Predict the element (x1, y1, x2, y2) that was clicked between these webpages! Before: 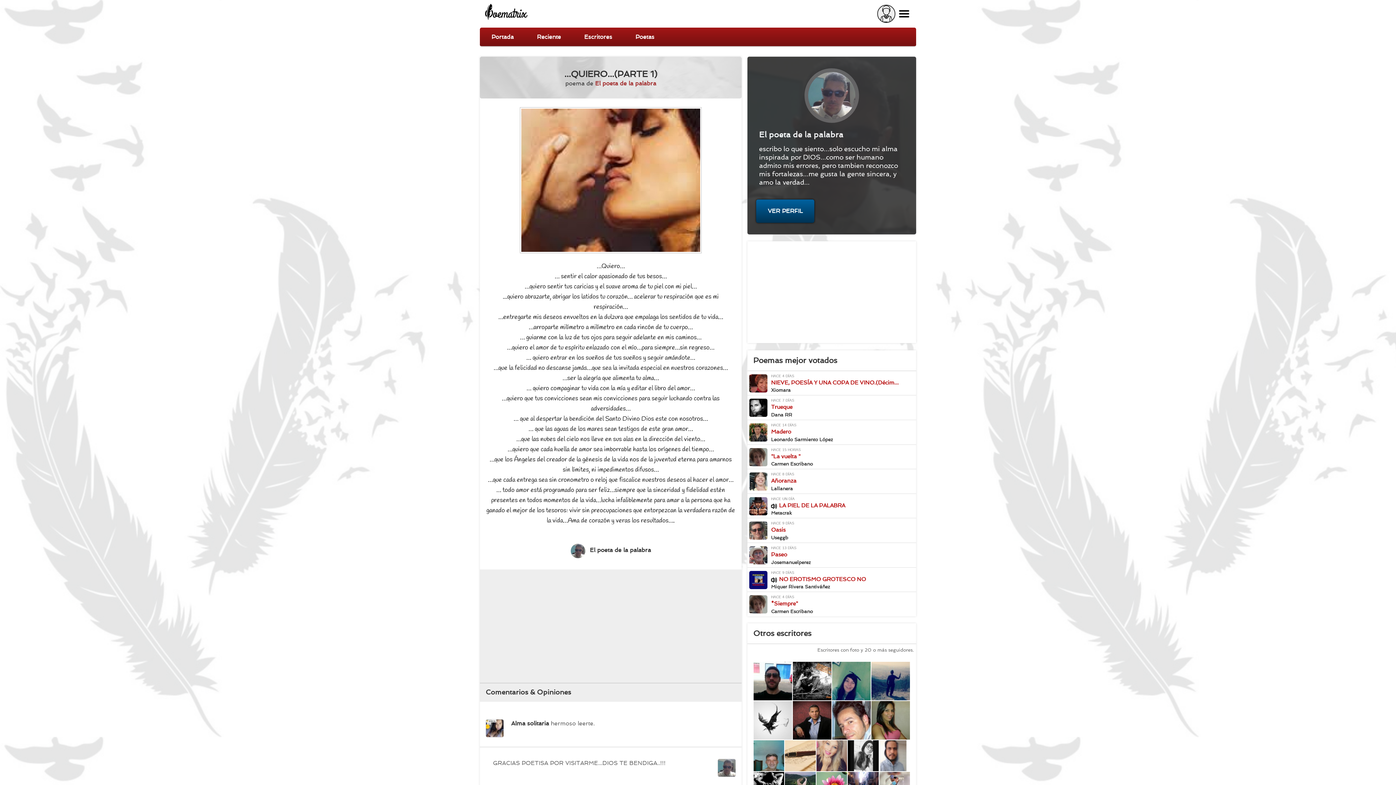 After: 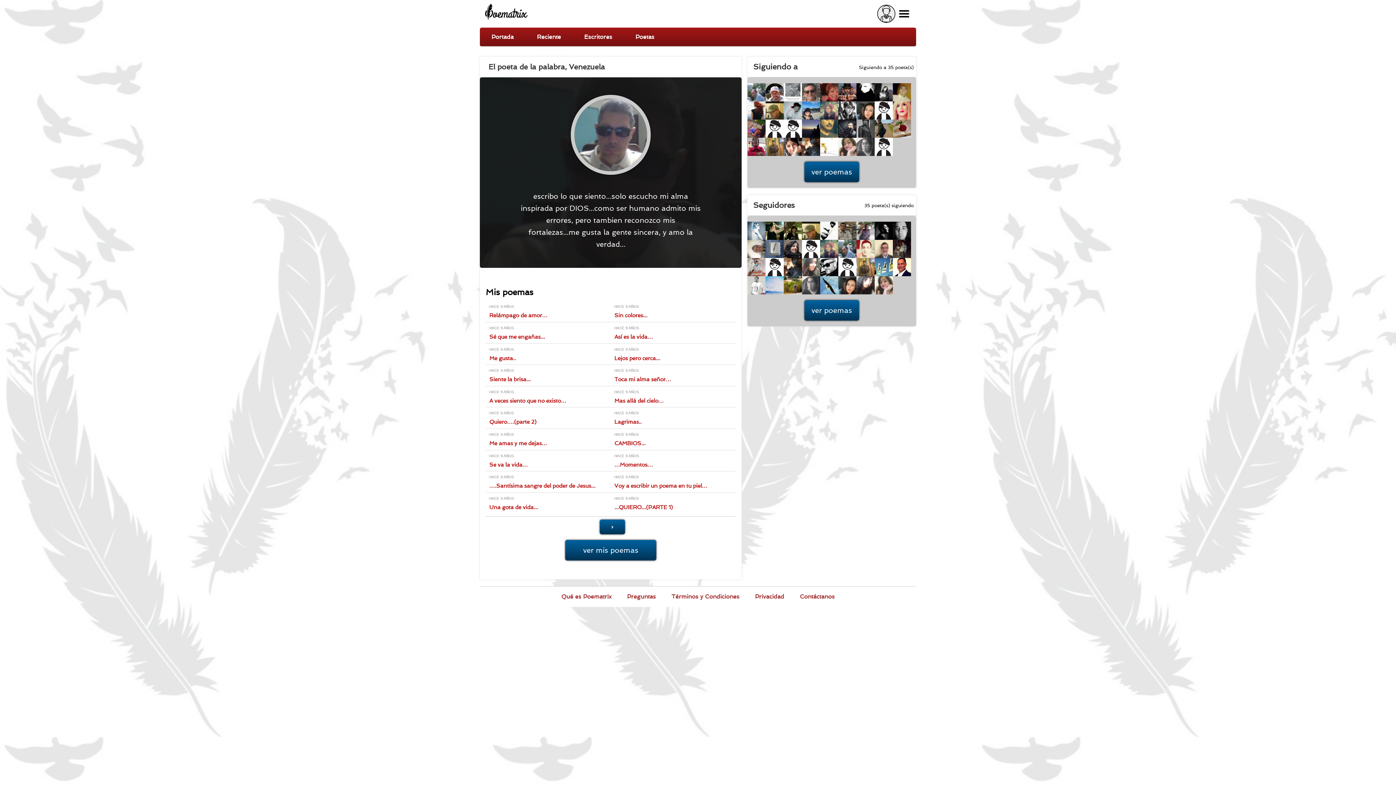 Action: bbox: (717, 759, 736, 777)